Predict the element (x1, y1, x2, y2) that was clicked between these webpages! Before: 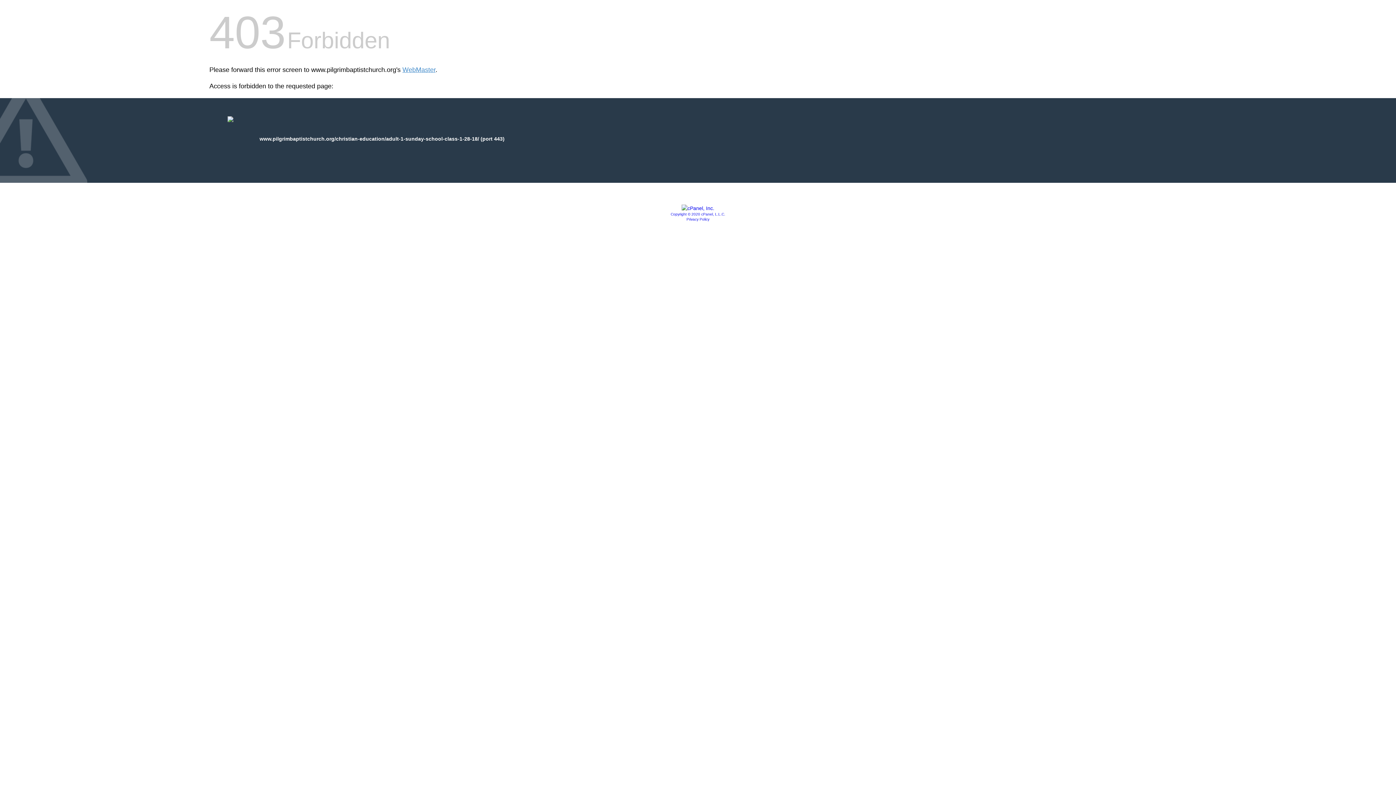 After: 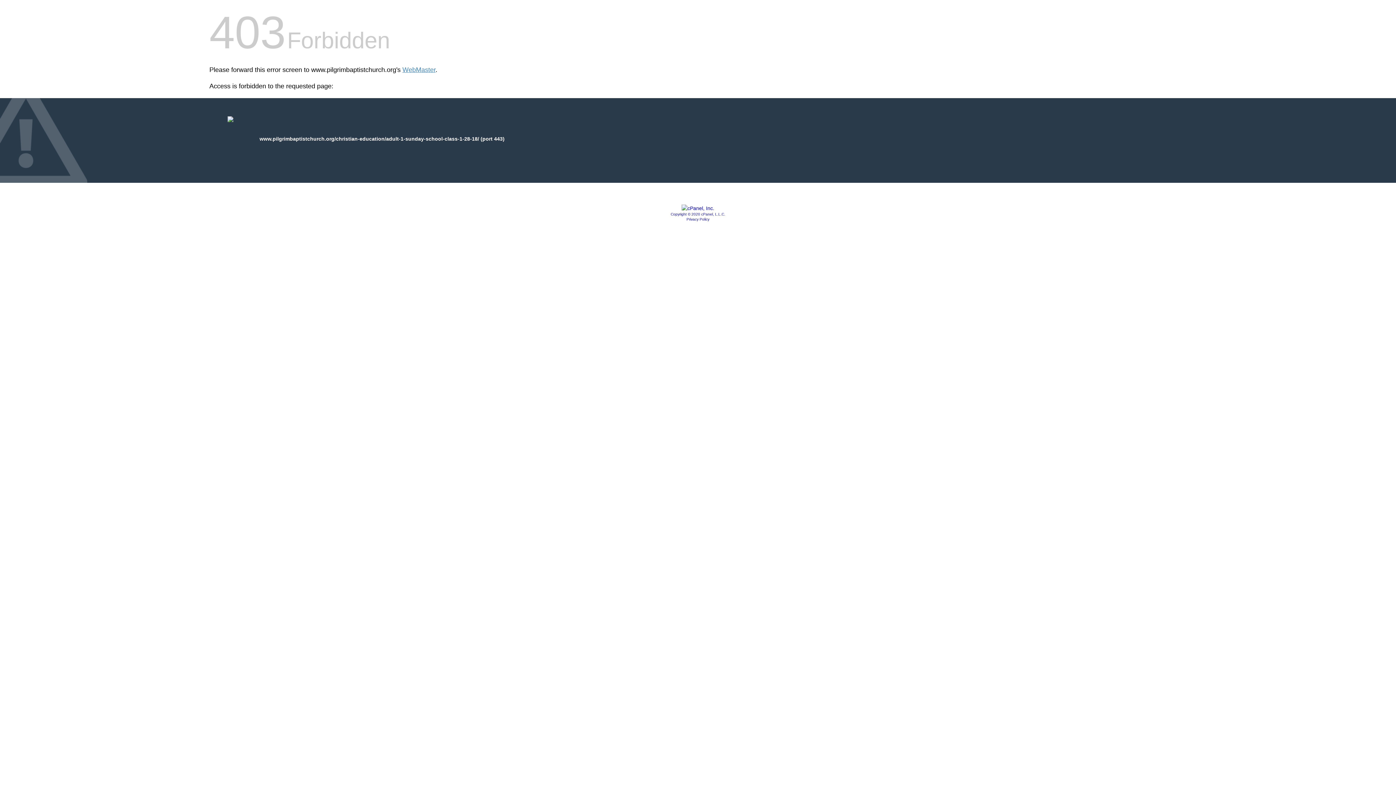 Action: bbox: (670, 212, 725, 216) label: Copyright © 2020 cPanel, L.L.C.